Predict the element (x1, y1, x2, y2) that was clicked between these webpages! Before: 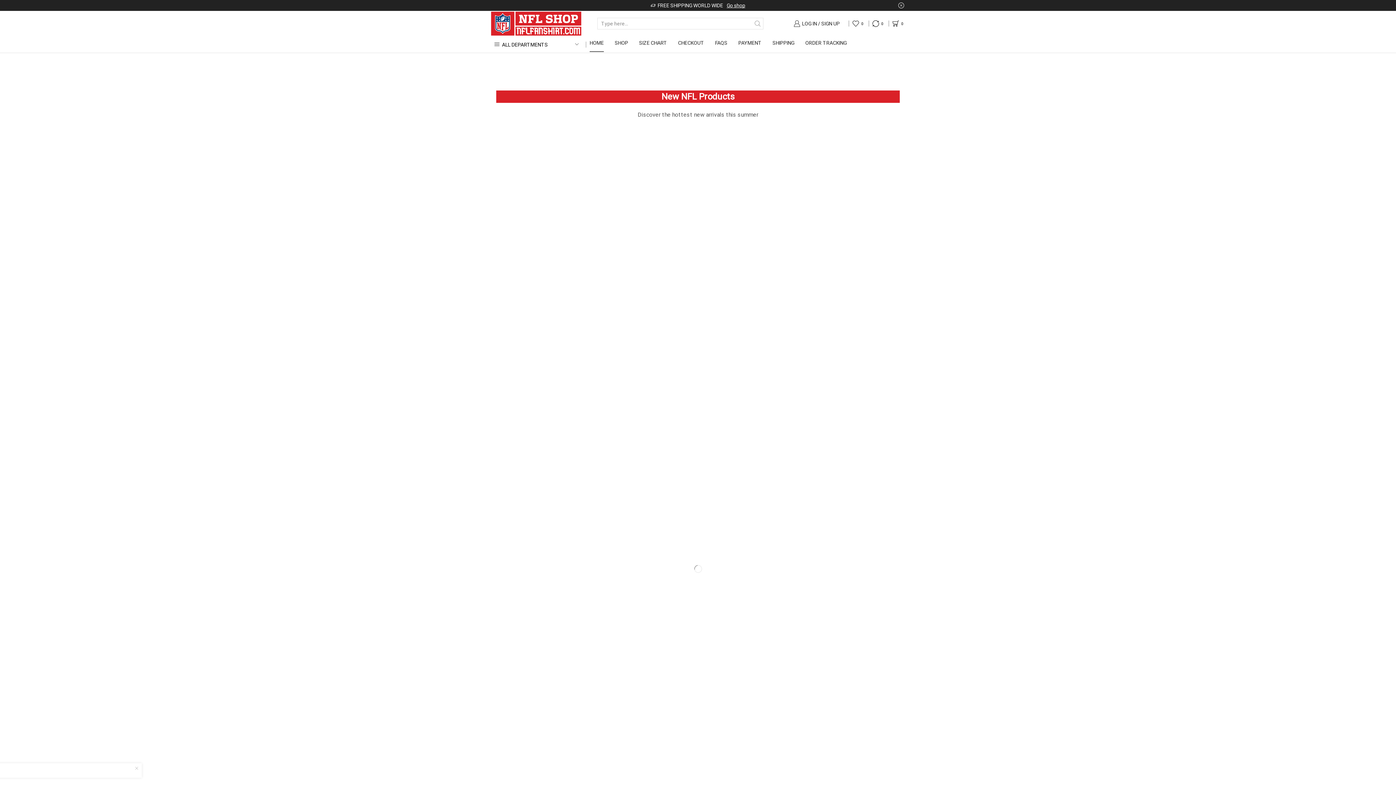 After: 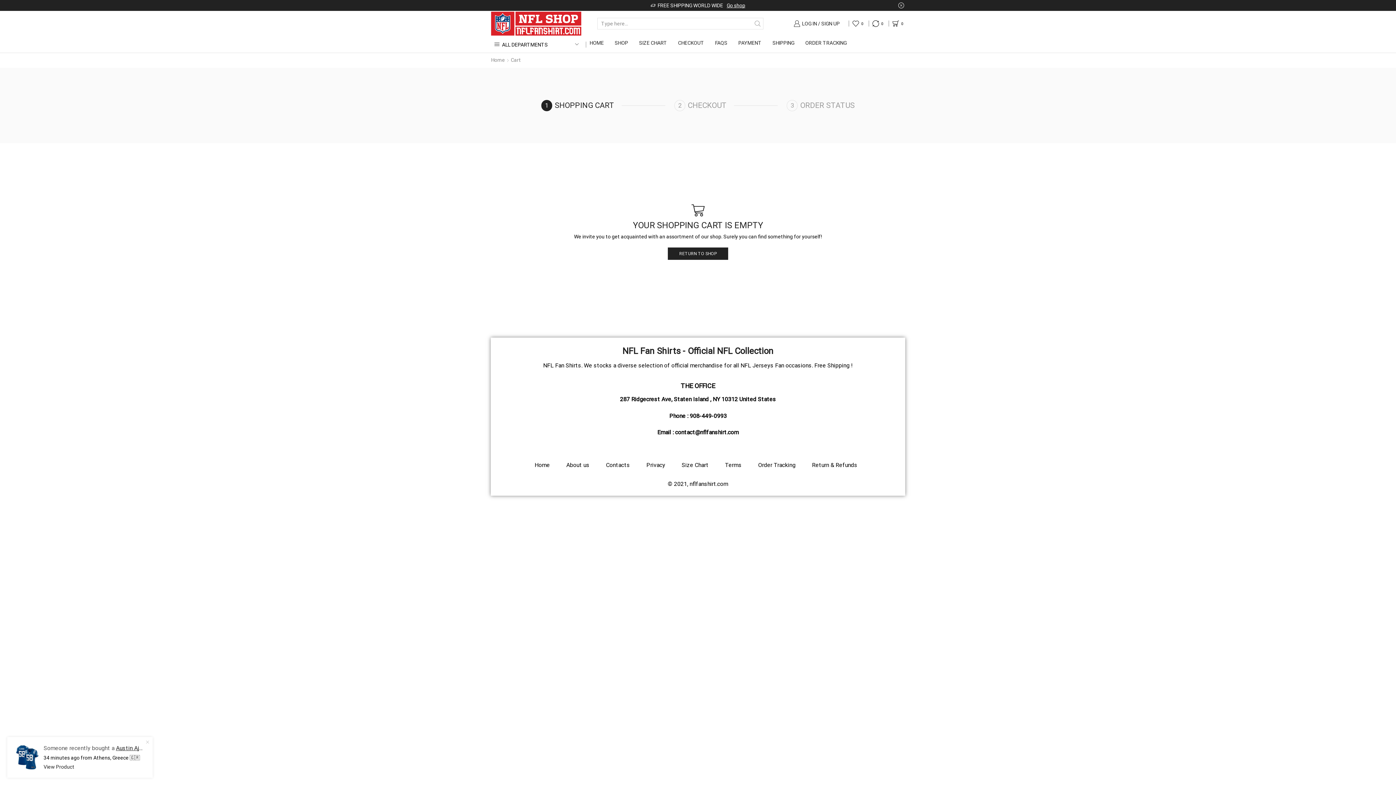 Action: bbox: (892, 16, 905, 30) label: 0